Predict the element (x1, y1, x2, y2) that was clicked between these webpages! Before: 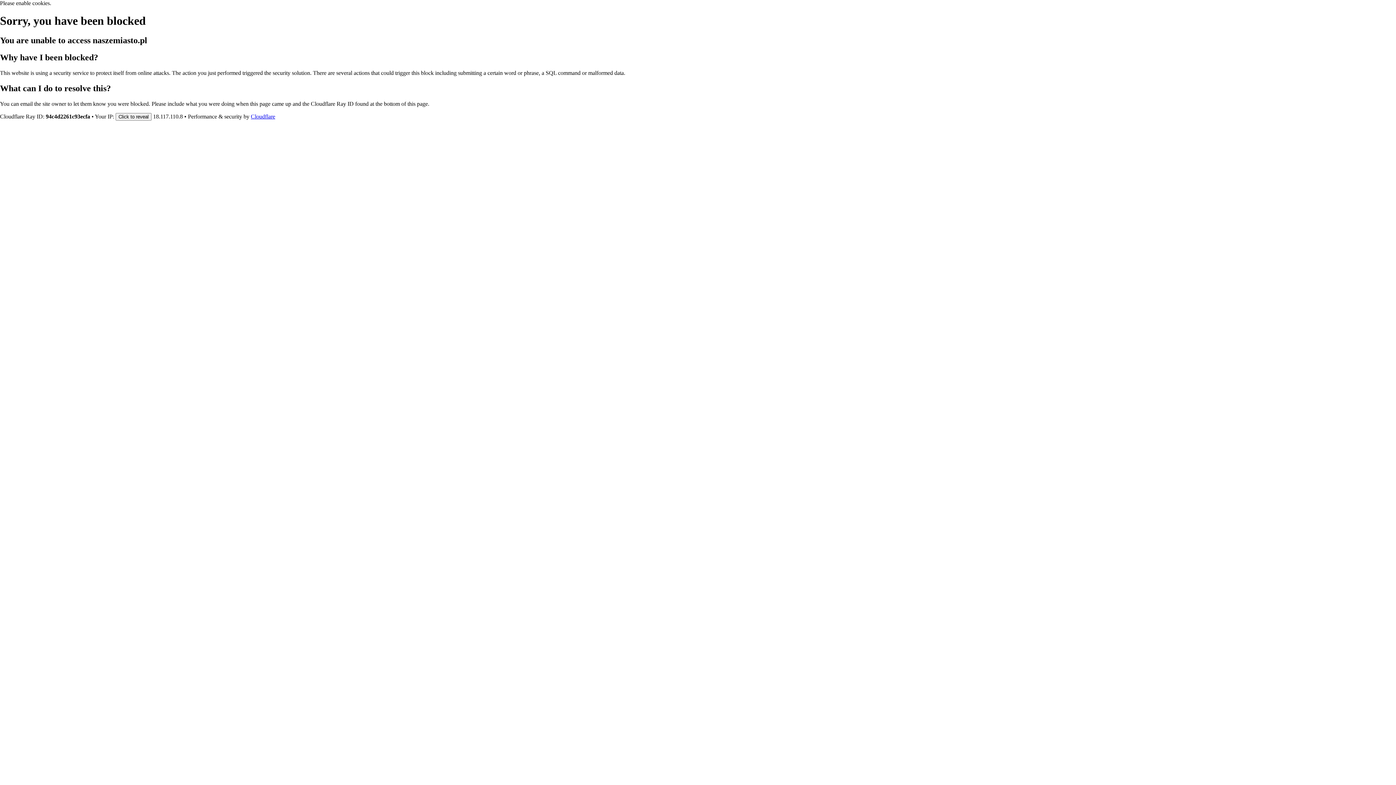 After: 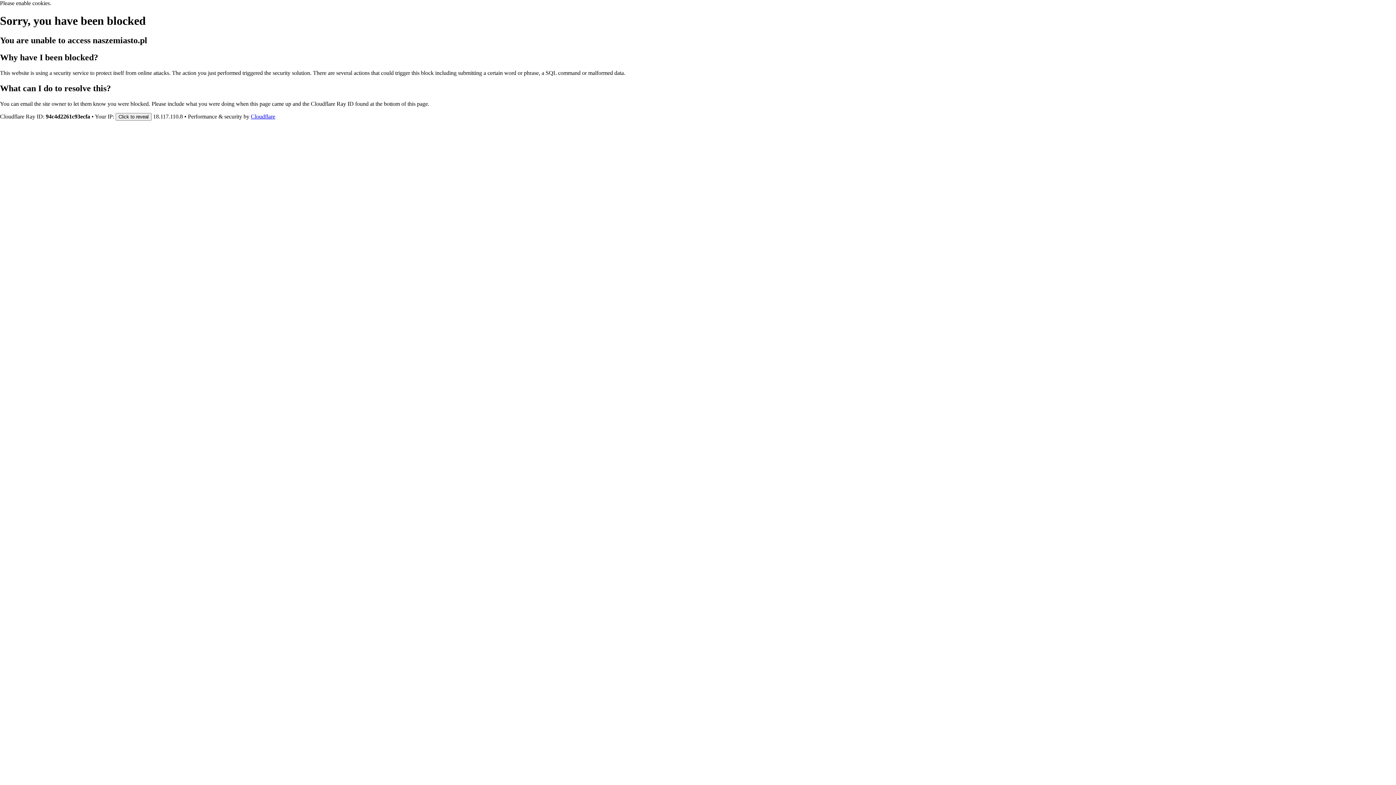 Action: label: Cloudflare bbox: (250, 113, 275, 119)